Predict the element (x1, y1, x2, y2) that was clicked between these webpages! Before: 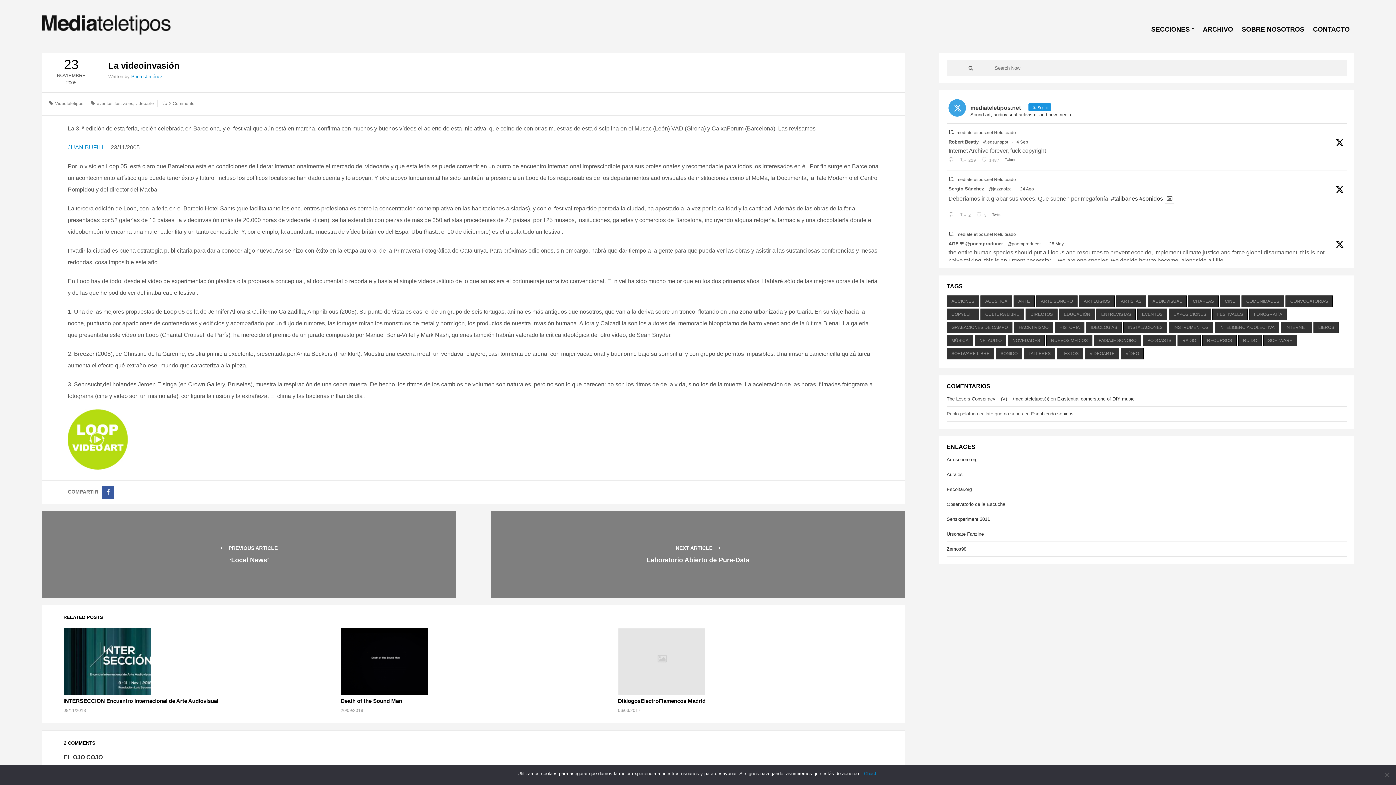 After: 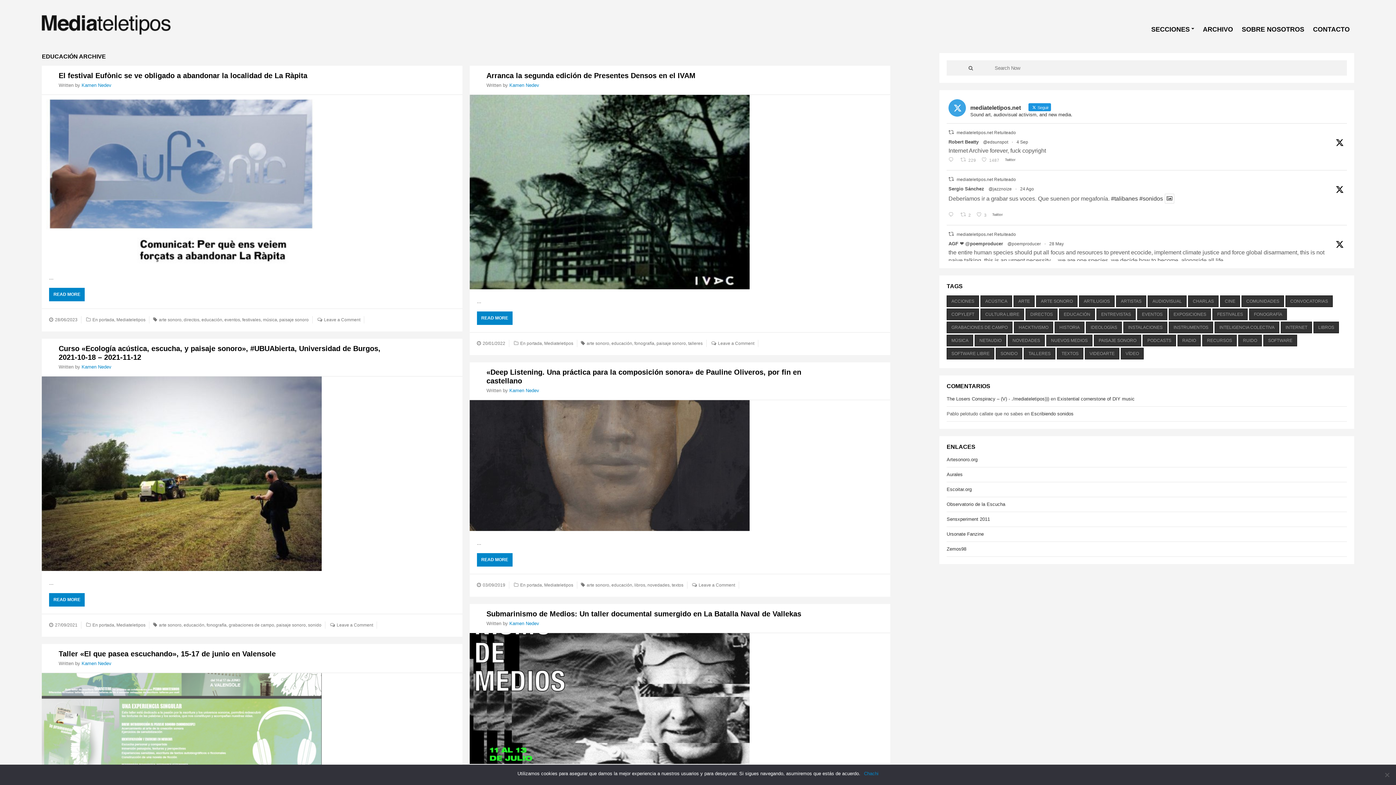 Action: label: educación (328 elementos) bbox: (1059, 308, 1095, 320)